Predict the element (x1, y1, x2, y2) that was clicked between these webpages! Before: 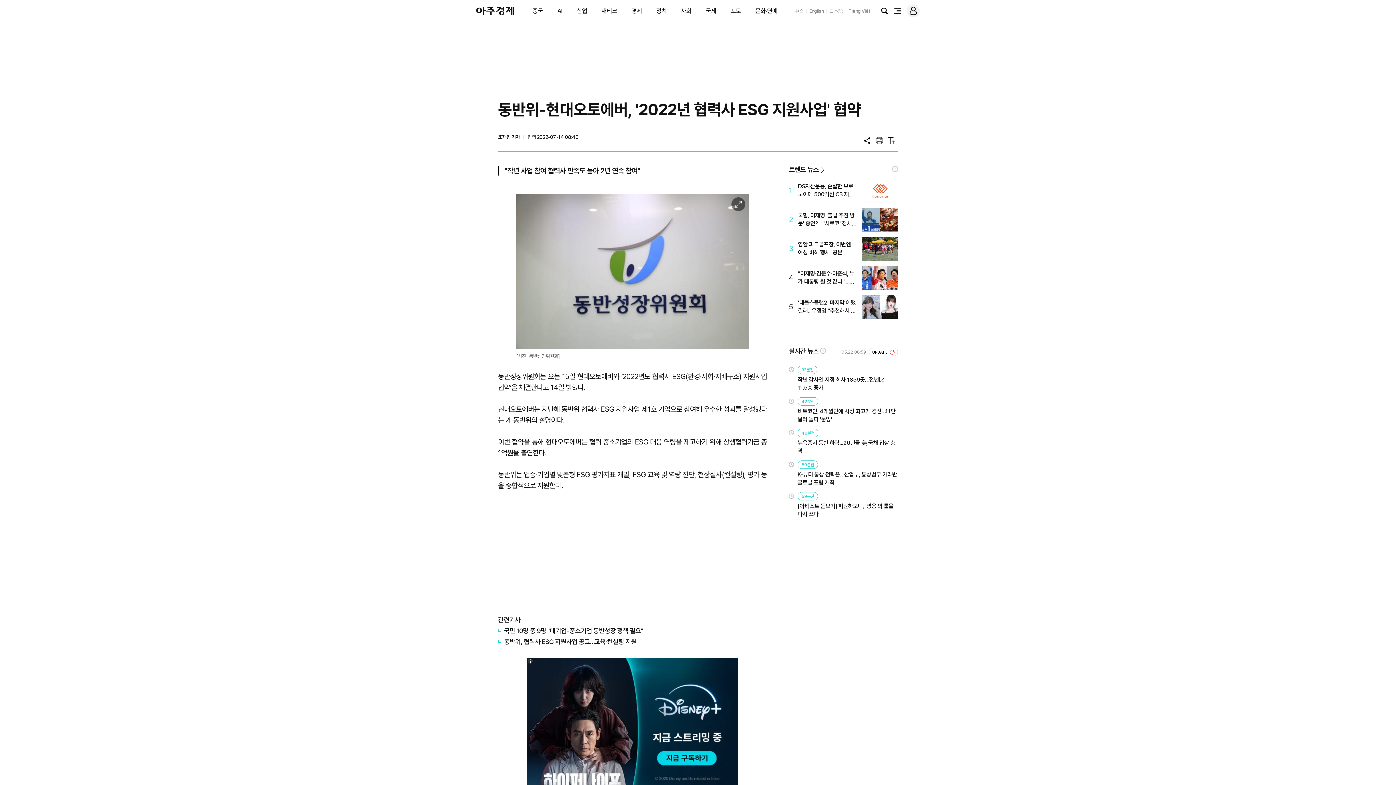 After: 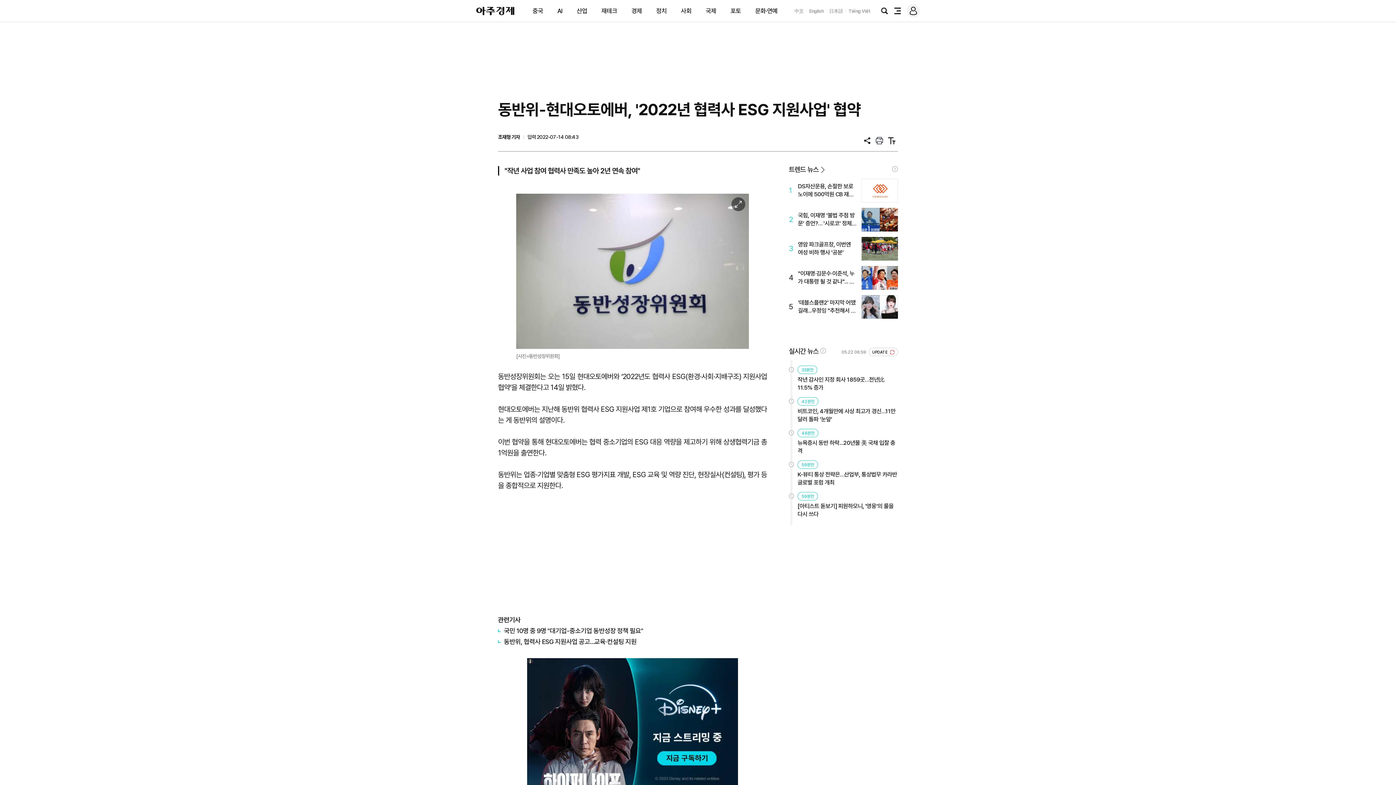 Action: bbox: (794, 8, 803, 13) label: 中文